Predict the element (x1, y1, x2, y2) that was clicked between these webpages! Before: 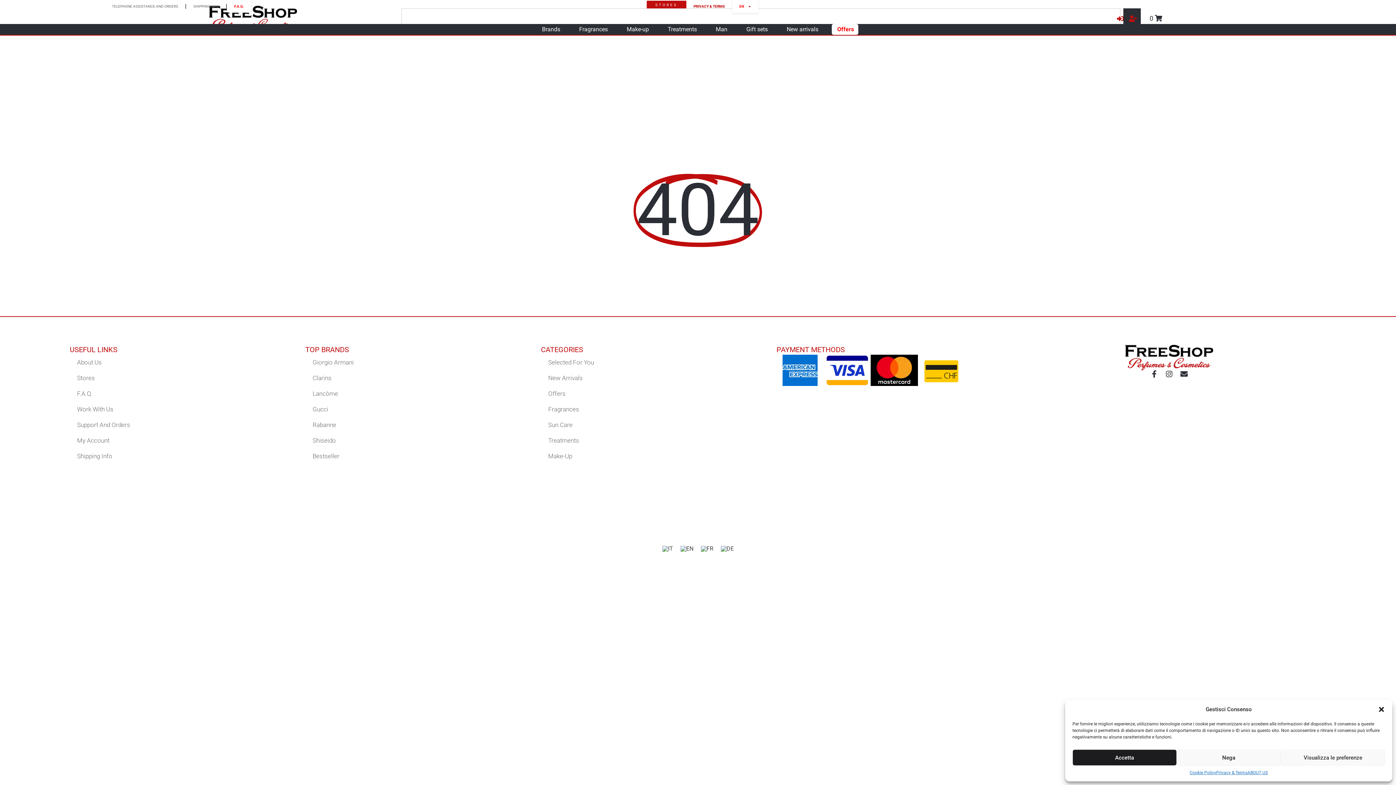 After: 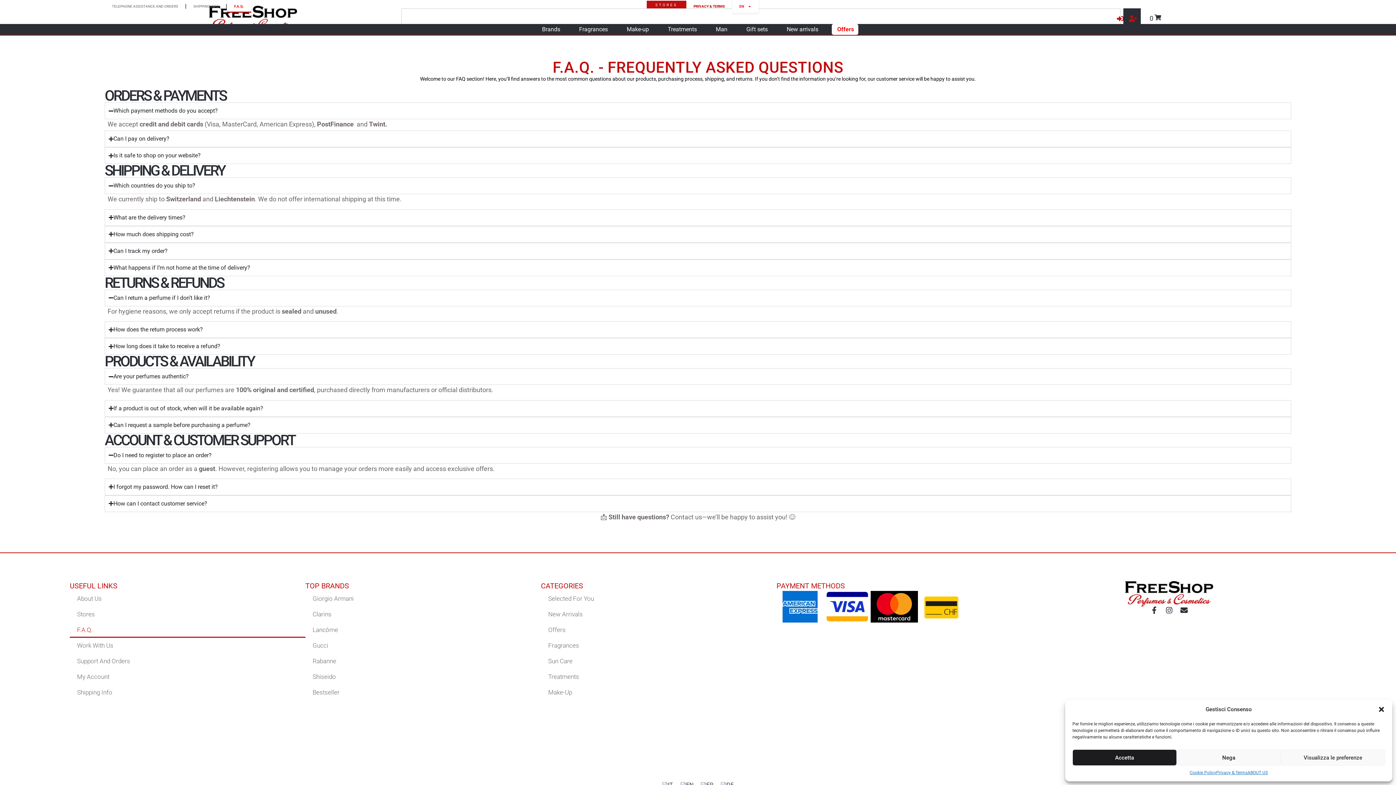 Action: label: F.A.Q. bbox: (69, 386, 305, 401)